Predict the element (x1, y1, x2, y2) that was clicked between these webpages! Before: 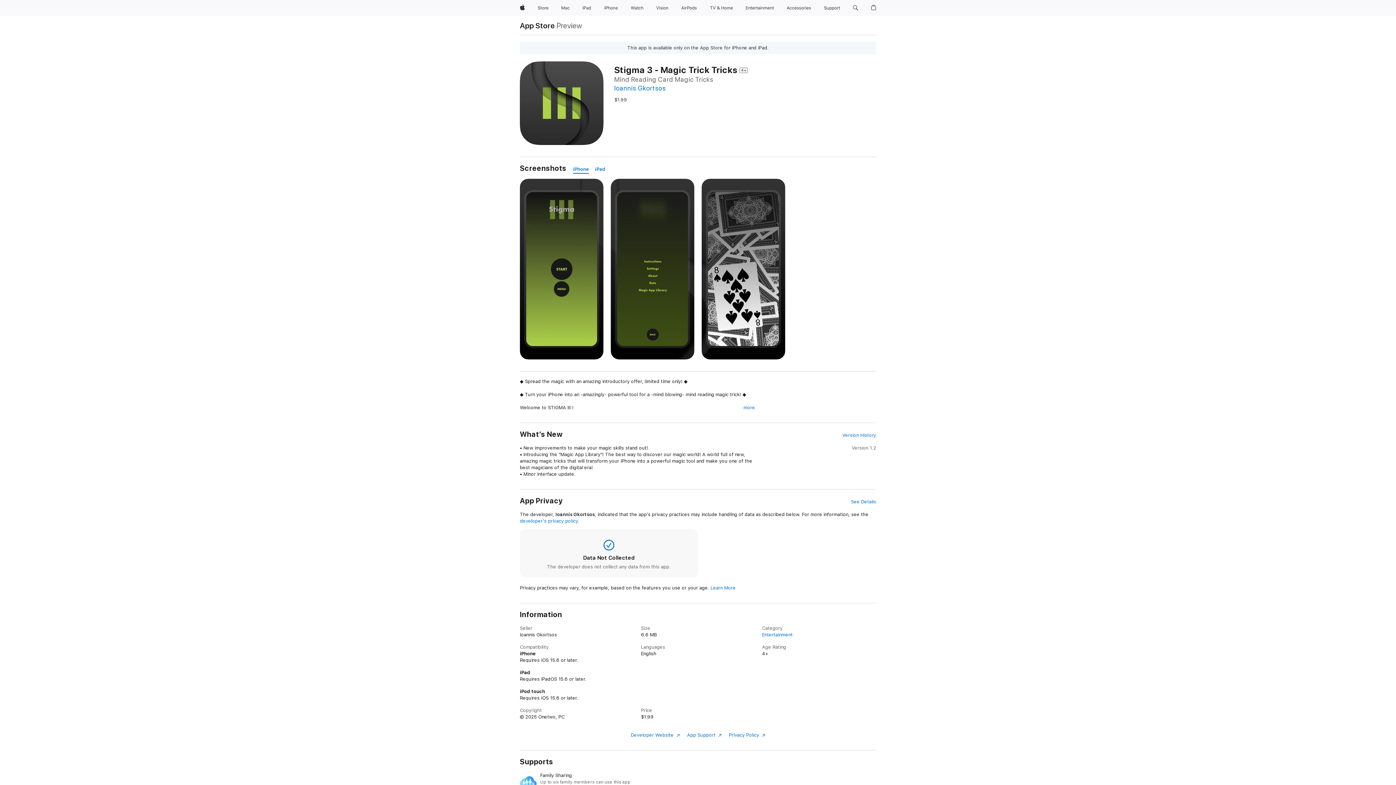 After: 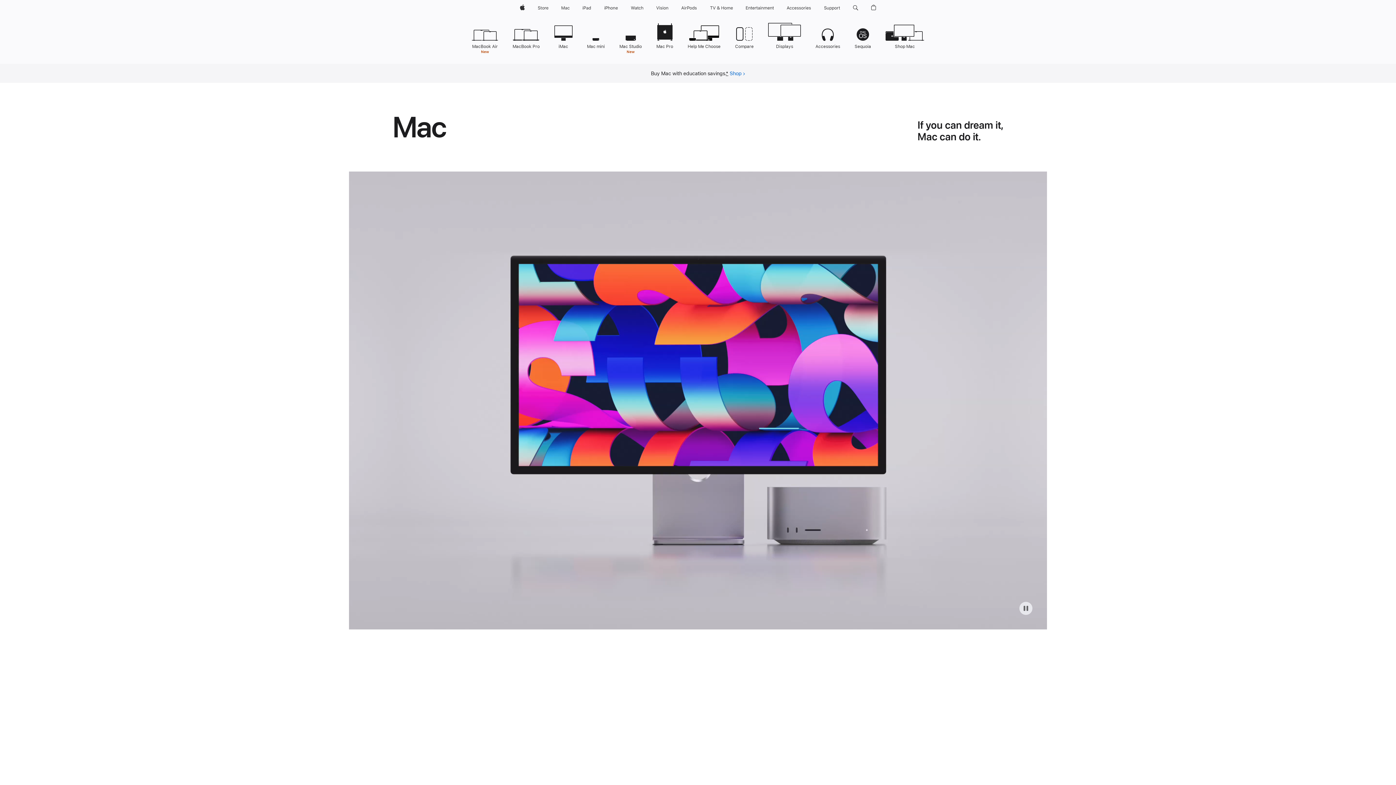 Action: label: Mac bbox: (558, 0, 572, 16)